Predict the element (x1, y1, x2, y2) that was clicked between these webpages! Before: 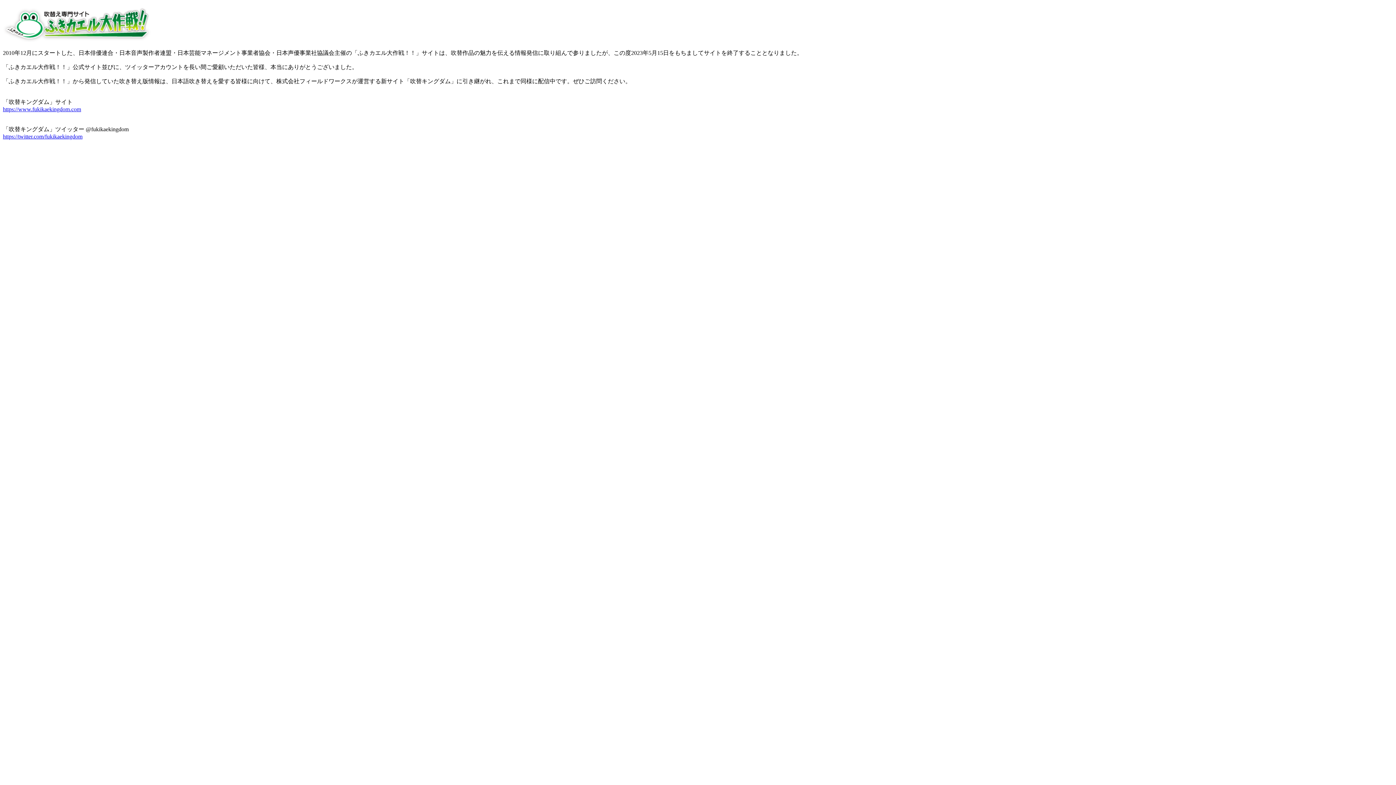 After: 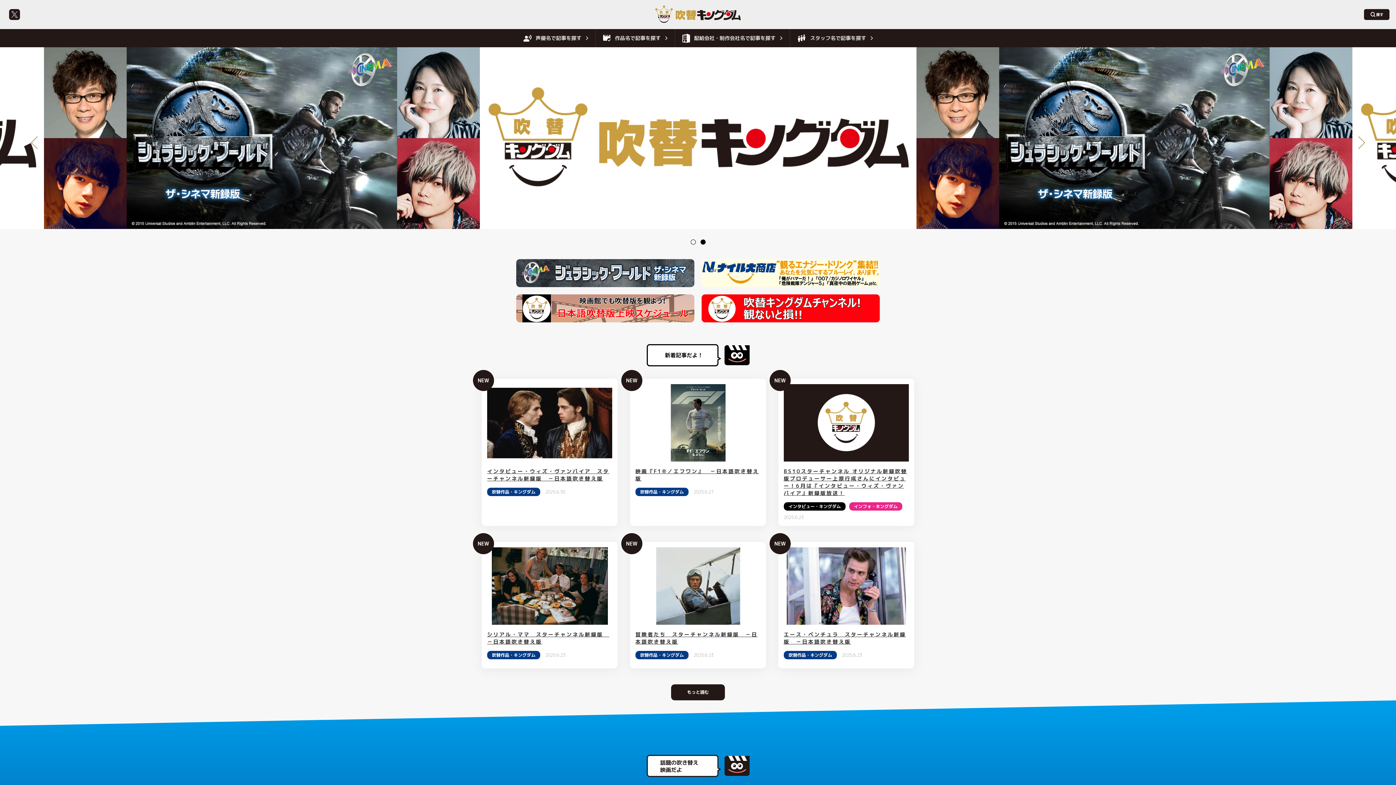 Action: bbox: (2, 106, 81, 112) label: https://www.fukikaekingdom.com